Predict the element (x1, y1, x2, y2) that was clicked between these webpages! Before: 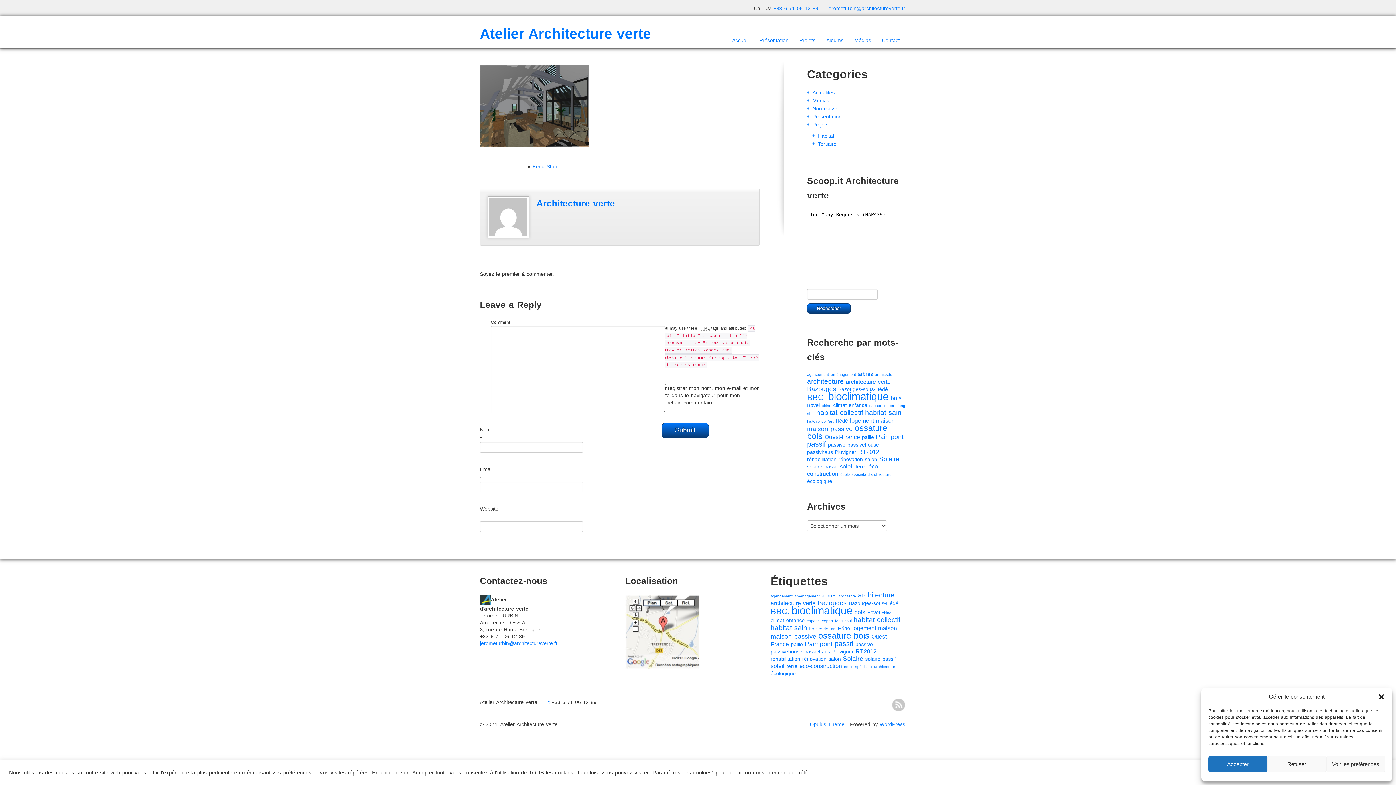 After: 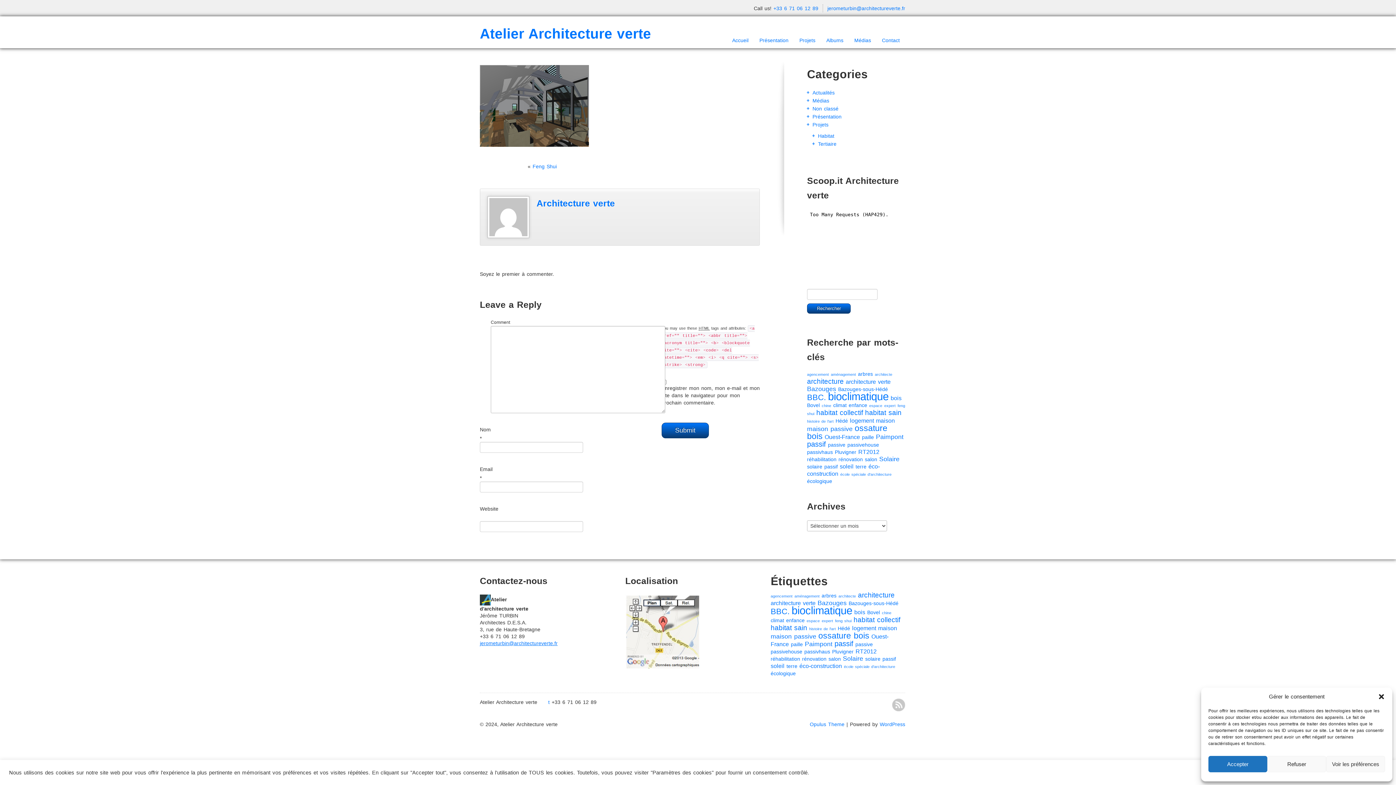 Action: bbox: (480, 640, 557, 646) label: jerometurbin@architectureverte.fr